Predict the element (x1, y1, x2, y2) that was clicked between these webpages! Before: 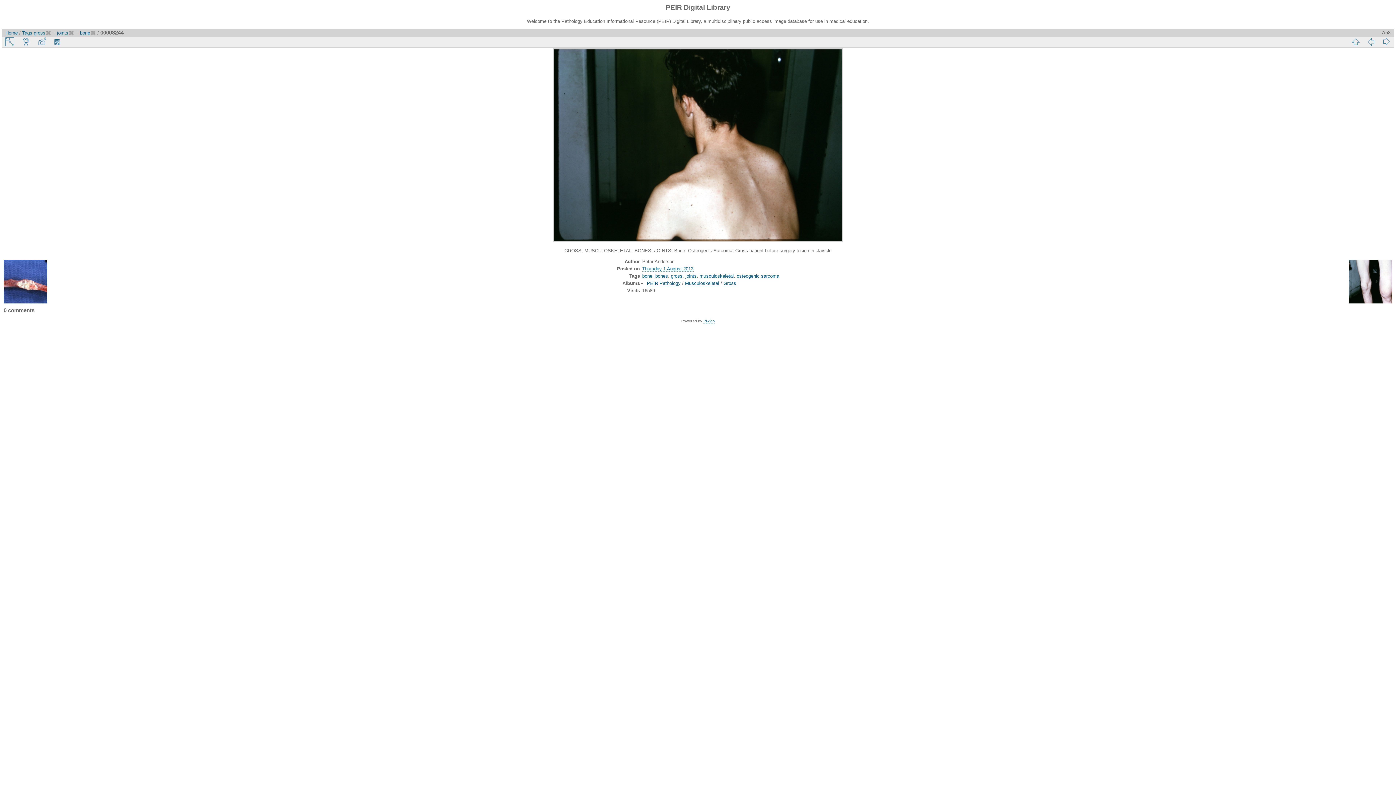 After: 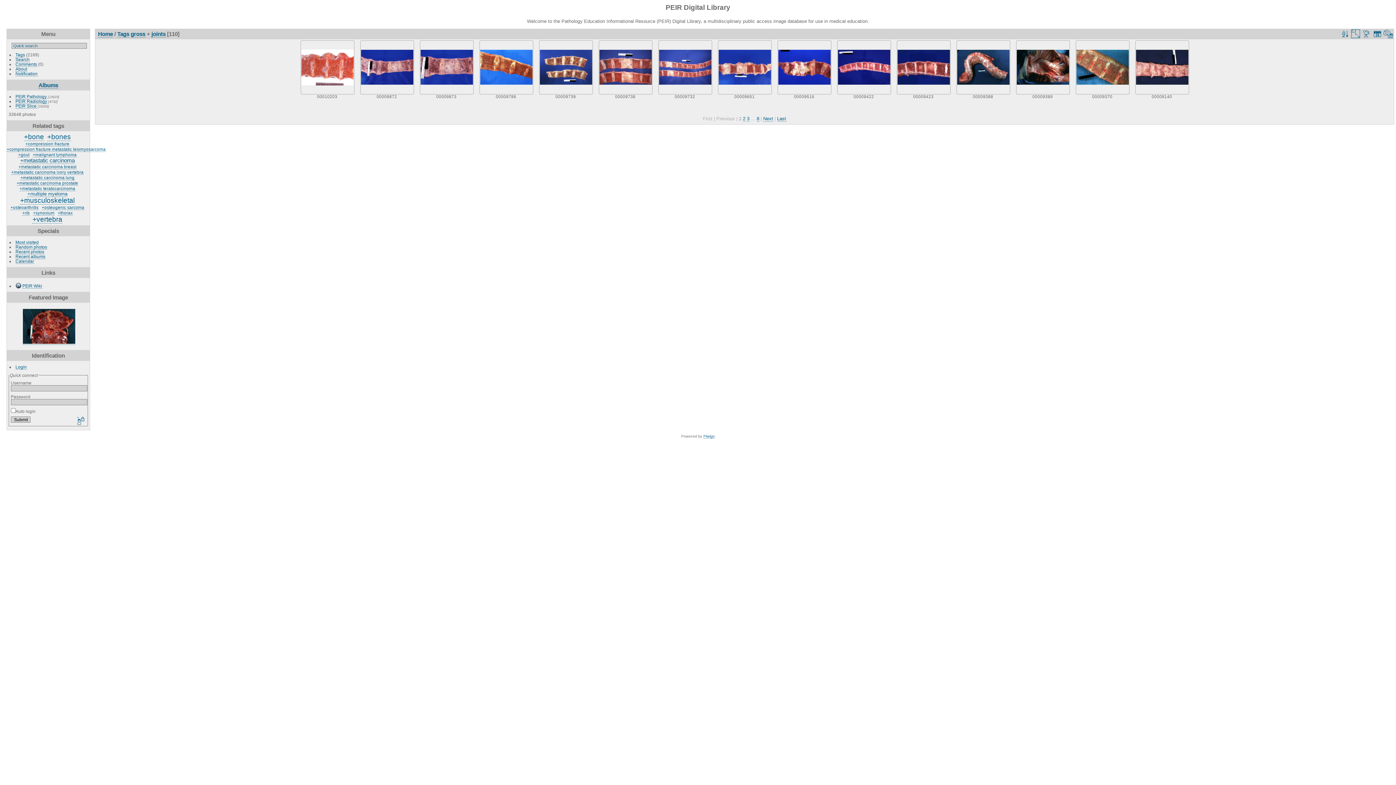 Action: bbox: (90, 30, 96, 35)